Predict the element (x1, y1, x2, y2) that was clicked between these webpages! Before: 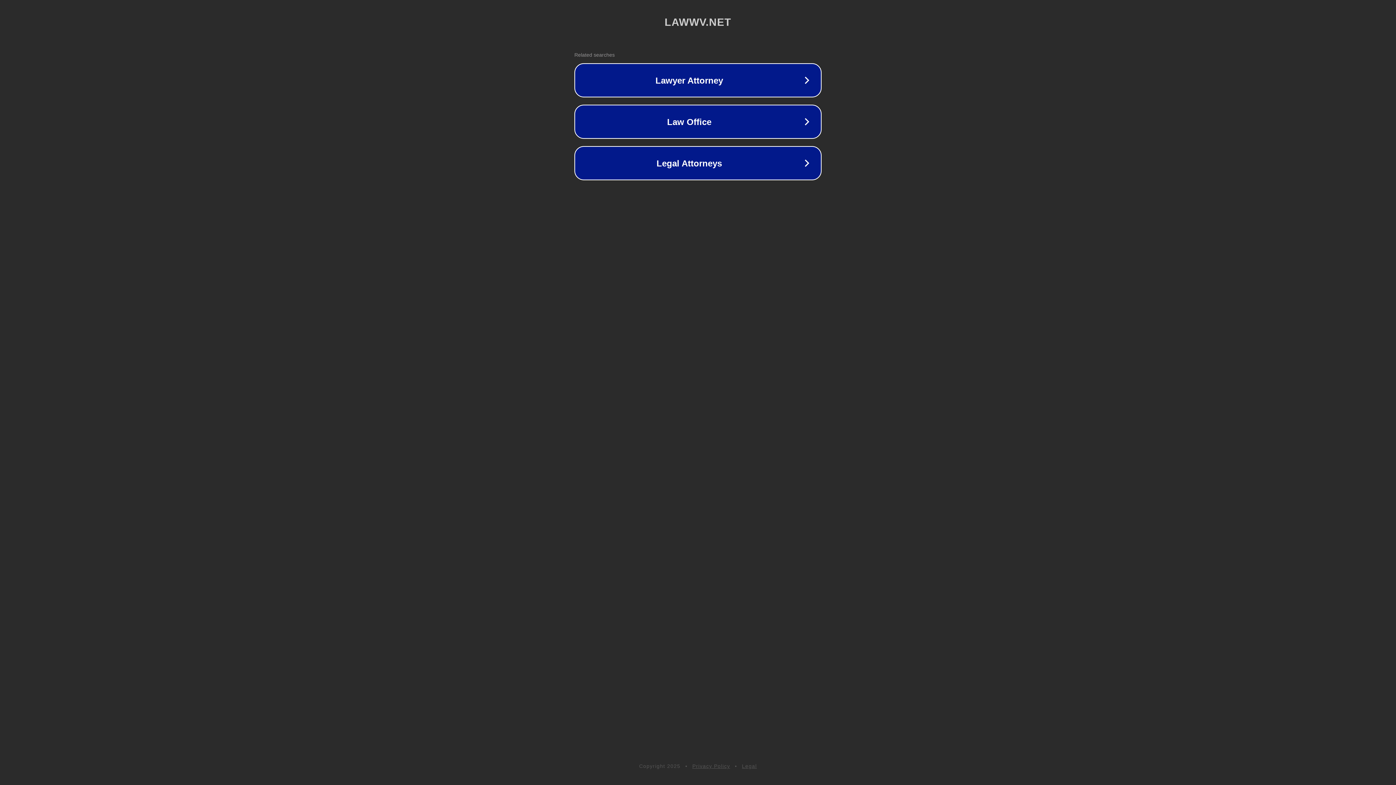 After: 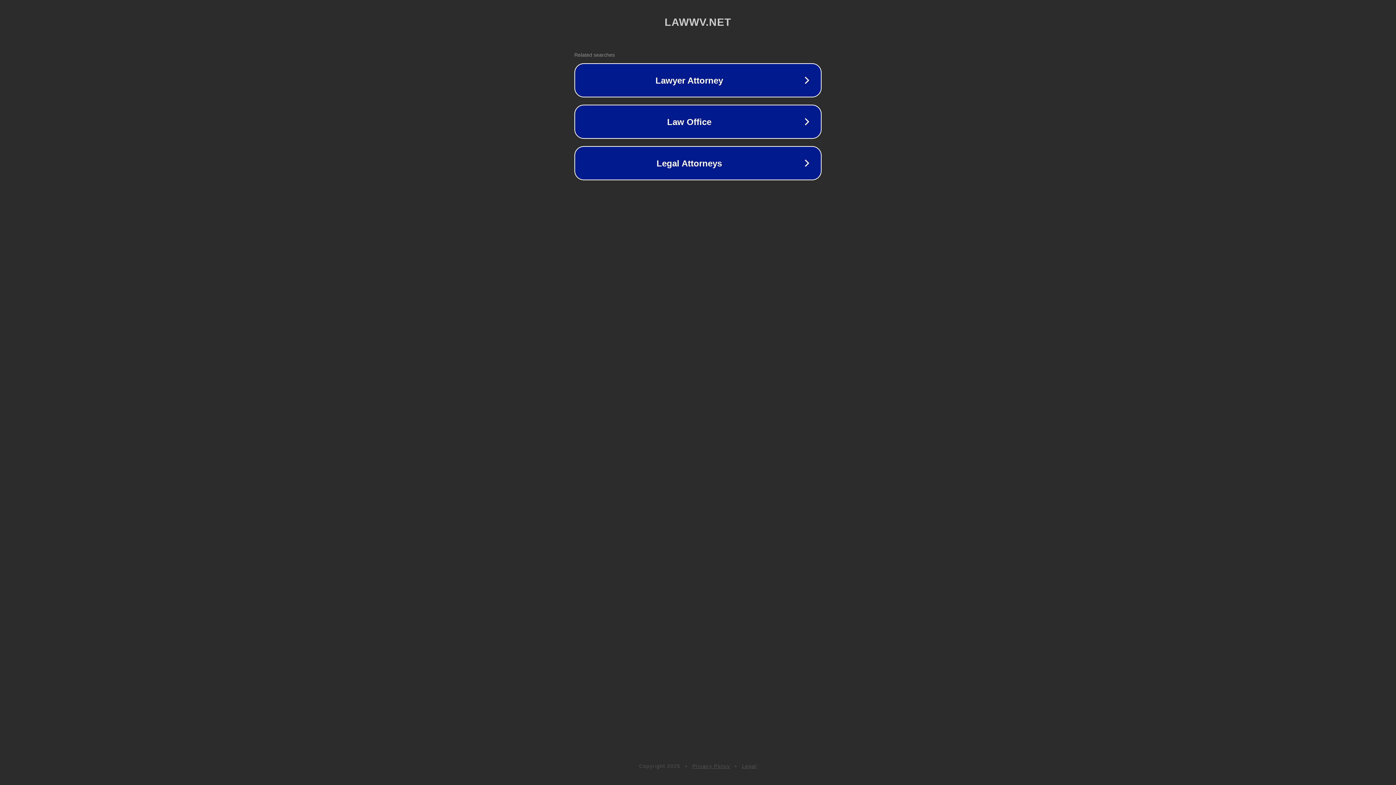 Action: bbox: (692, 763, 730, 769) label: Privacy Policy